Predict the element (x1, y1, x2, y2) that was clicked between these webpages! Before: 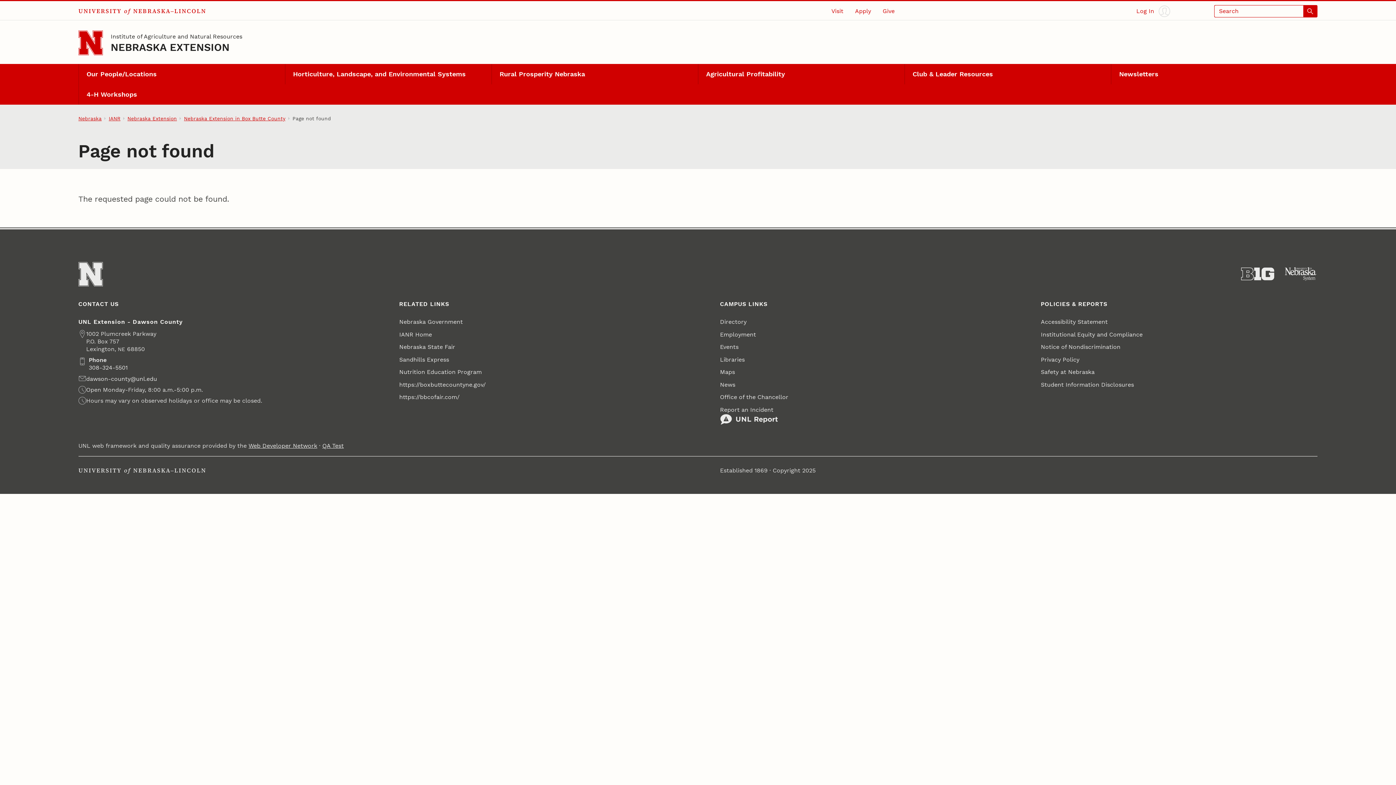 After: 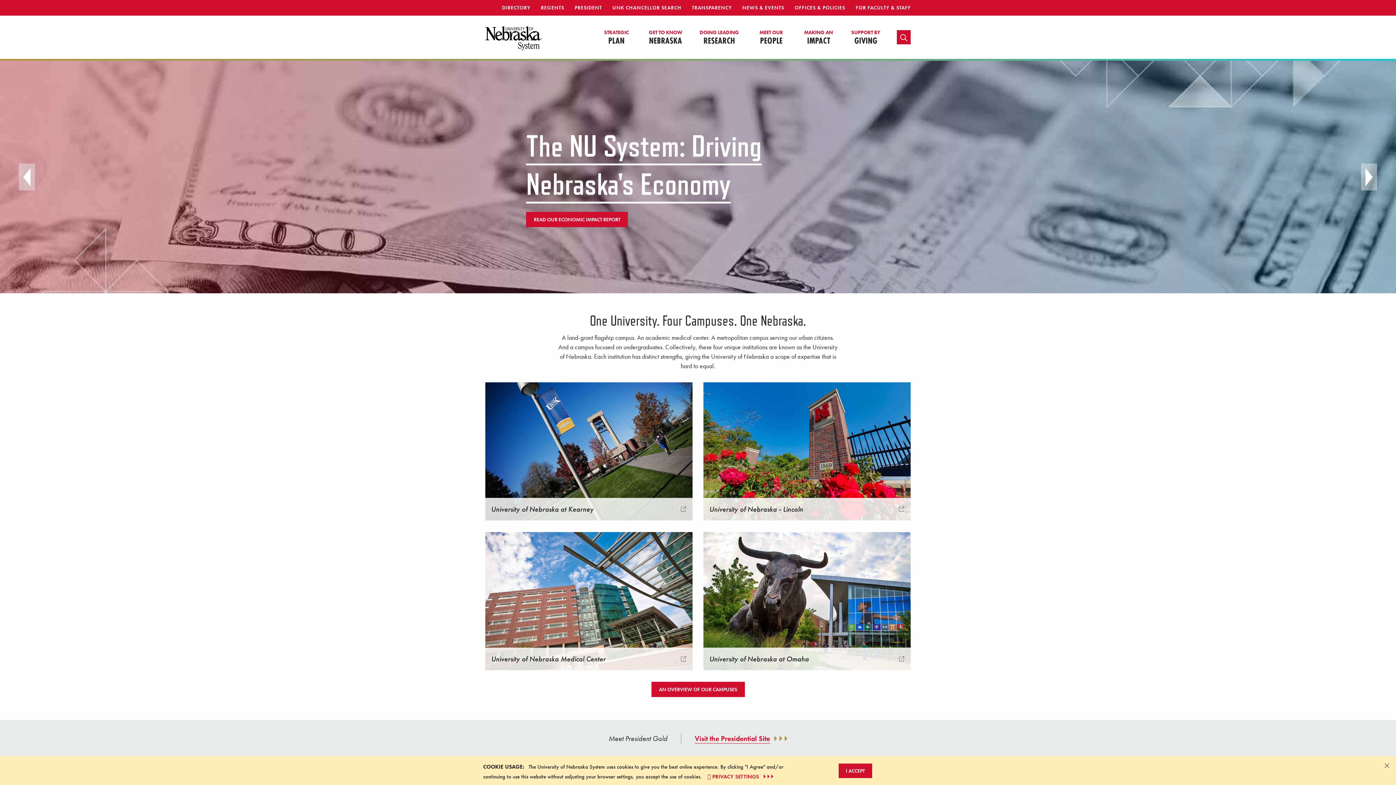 Action: label: University of Nebraska System bbox: (1284, 267, 1317, 281)